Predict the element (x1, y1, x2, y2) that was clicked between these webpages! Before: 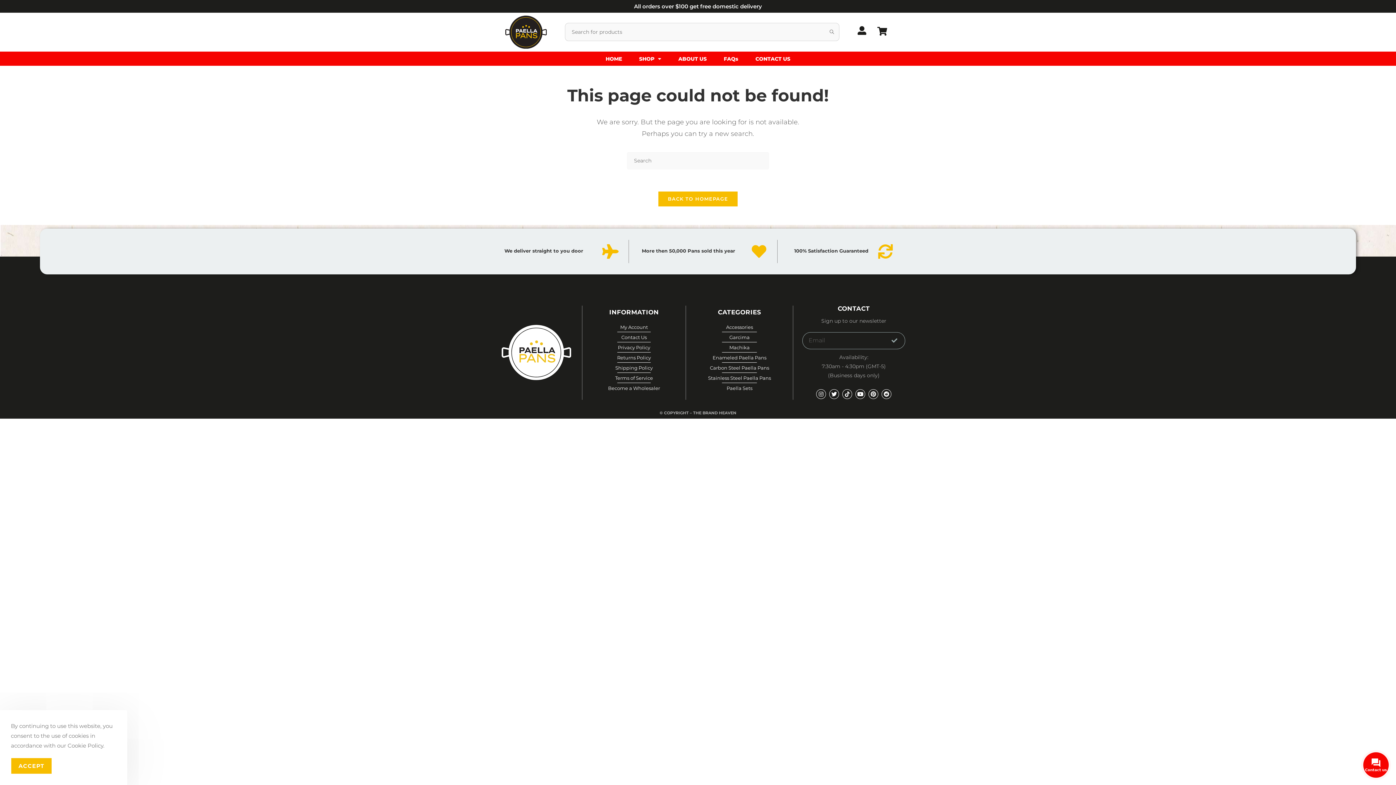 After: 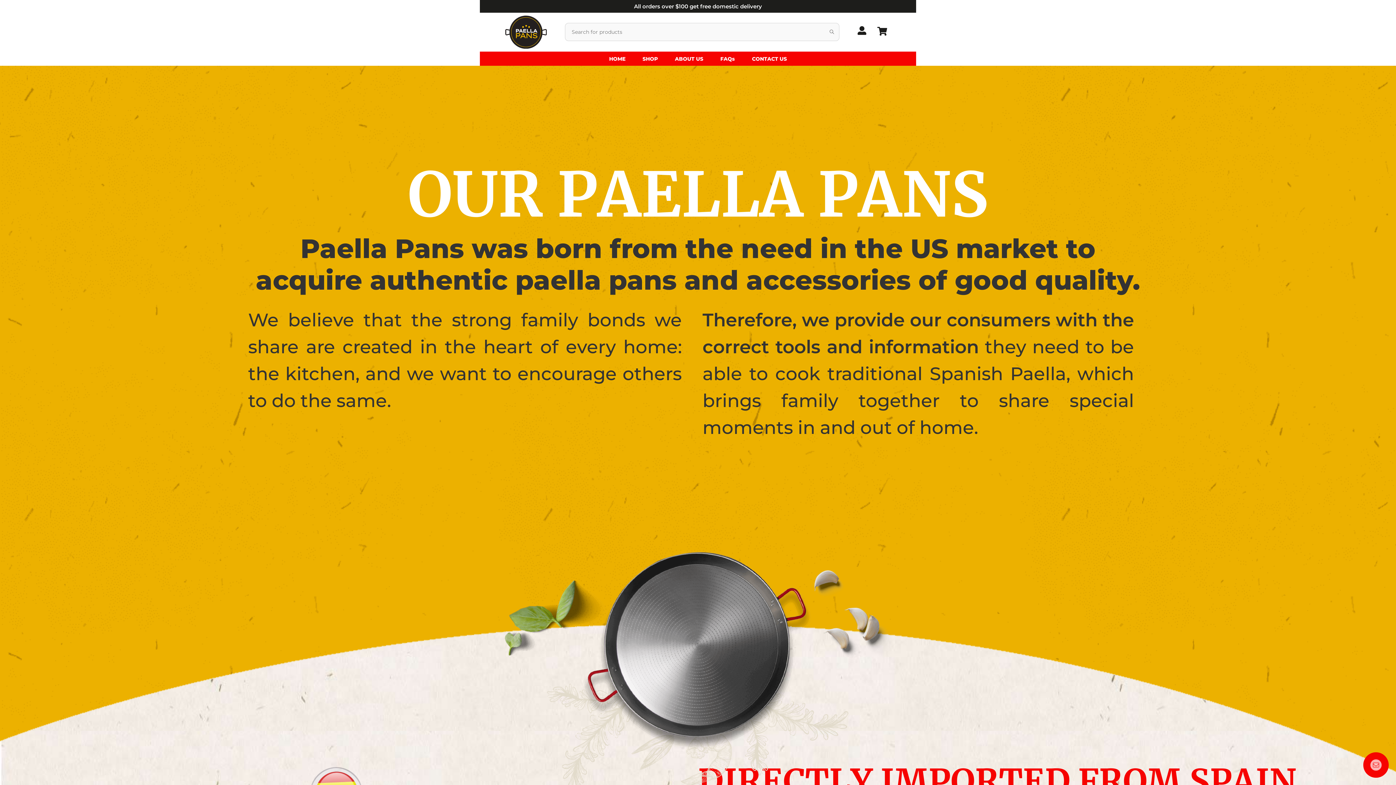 Action: bbox: (671, 50, 714, 67) label: ABOUT US